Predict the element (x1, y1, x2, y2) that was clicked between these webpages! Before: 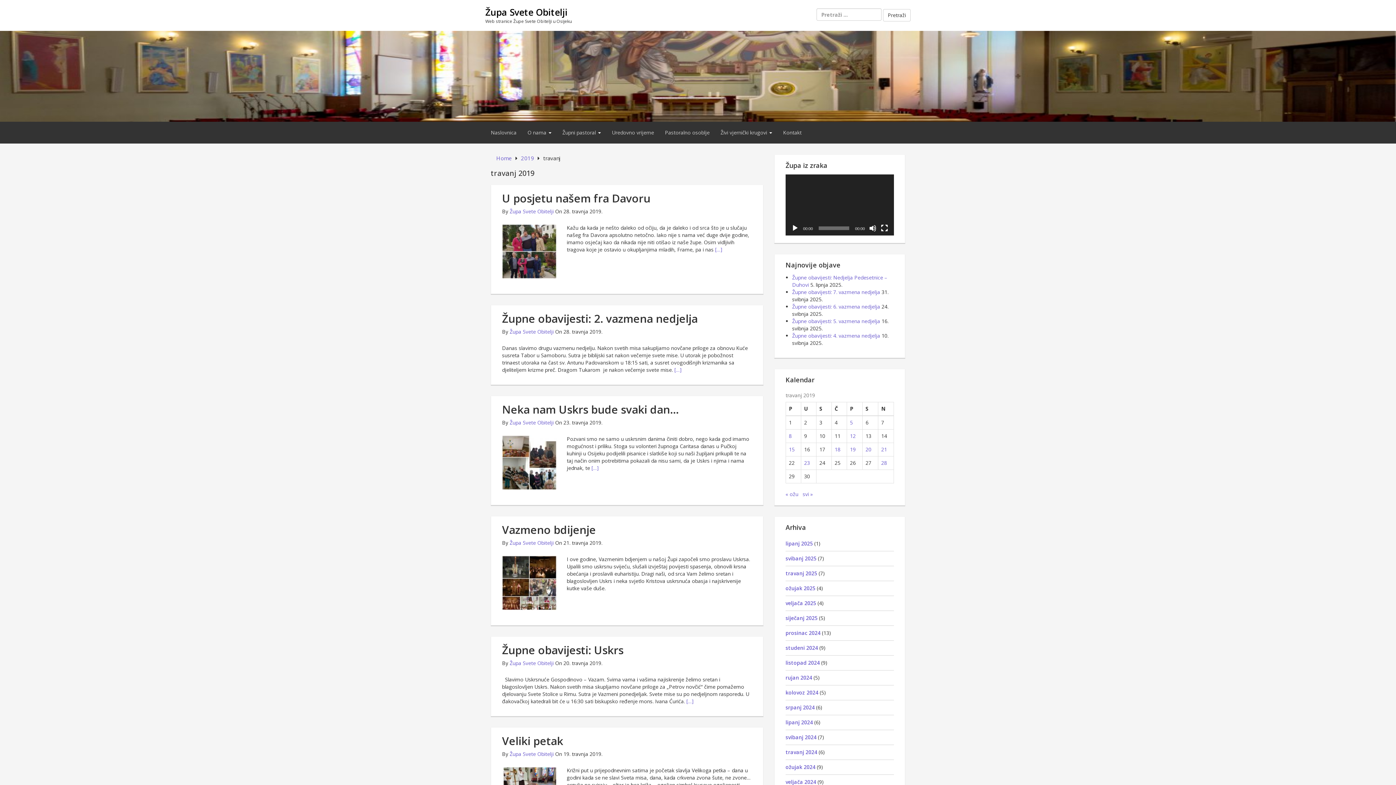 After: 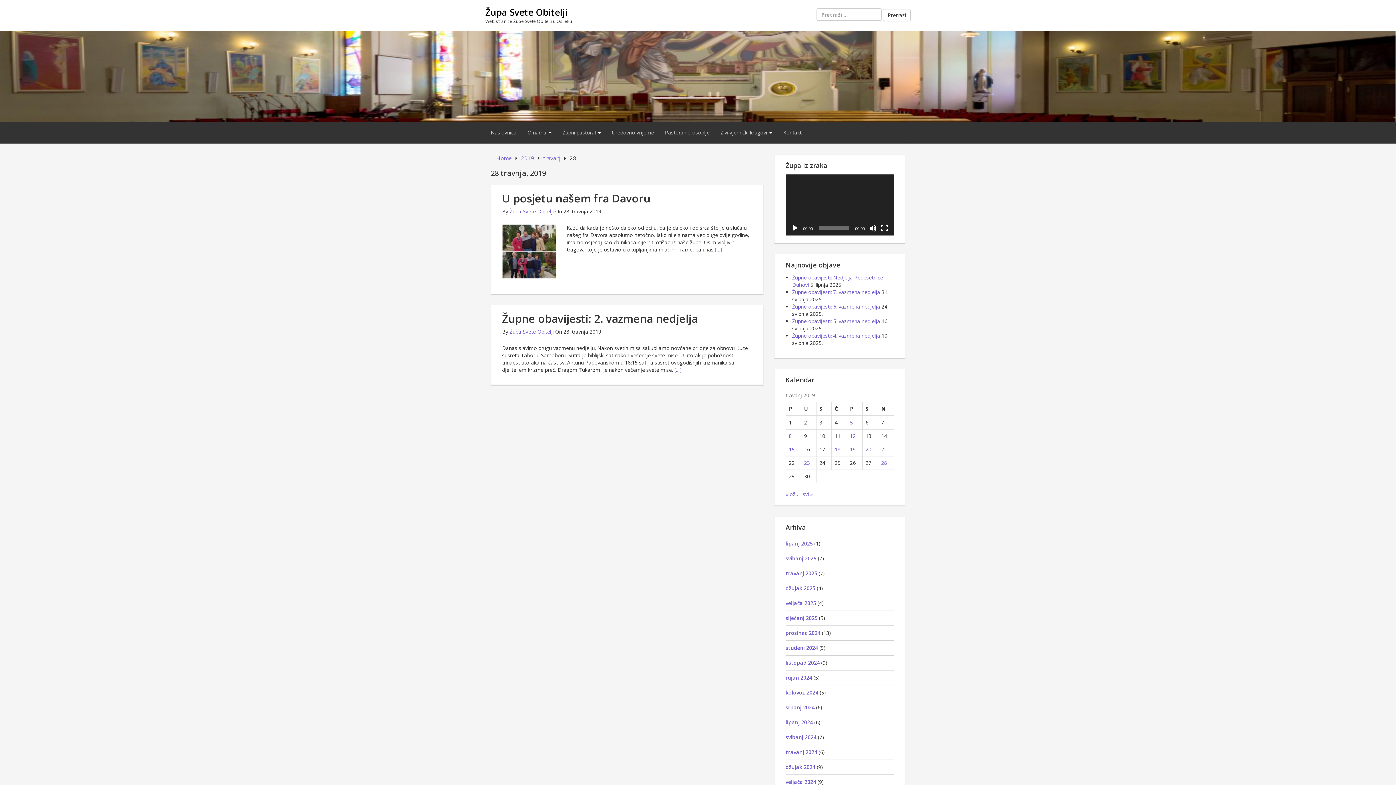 Action: bbox: (881, 459, 887, 466) label: Objave publicirane u 28. April 2019.